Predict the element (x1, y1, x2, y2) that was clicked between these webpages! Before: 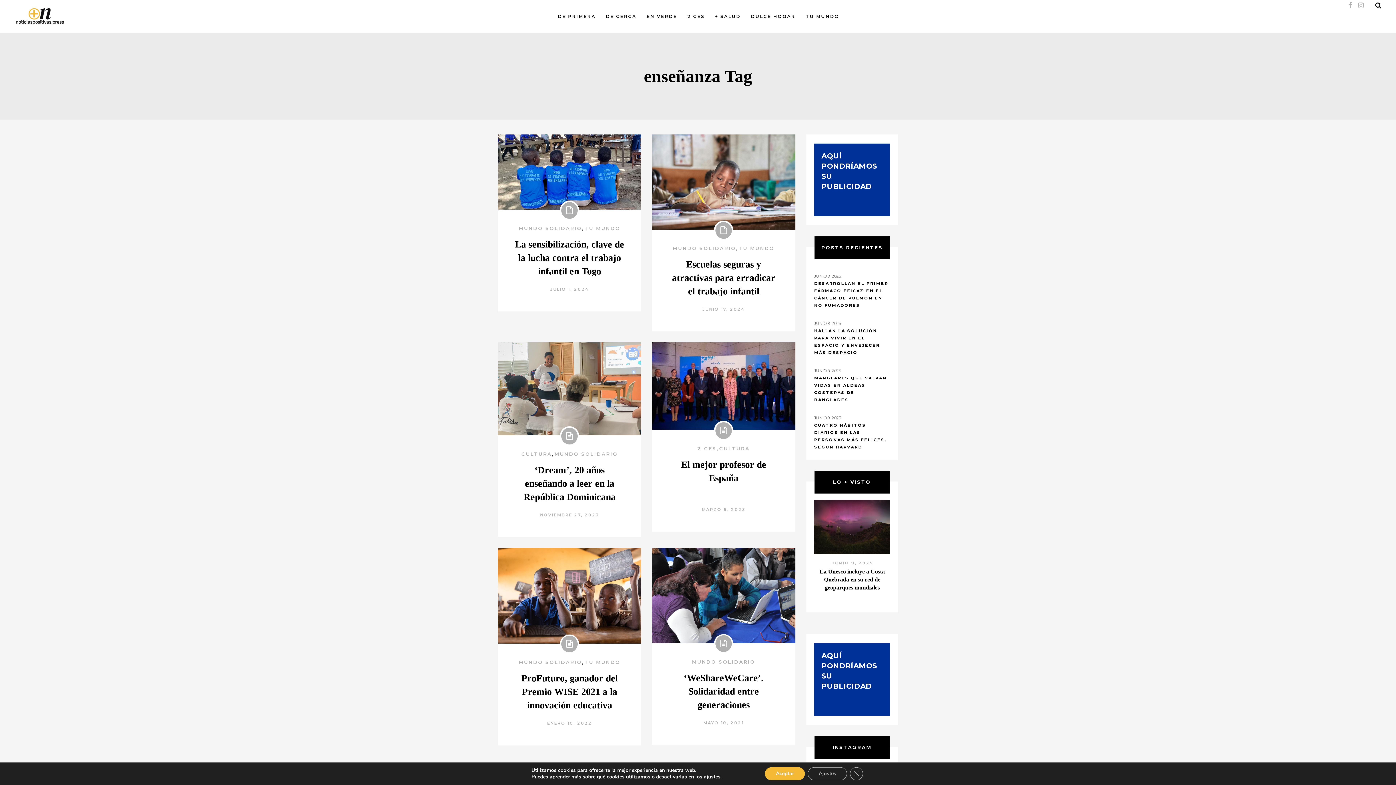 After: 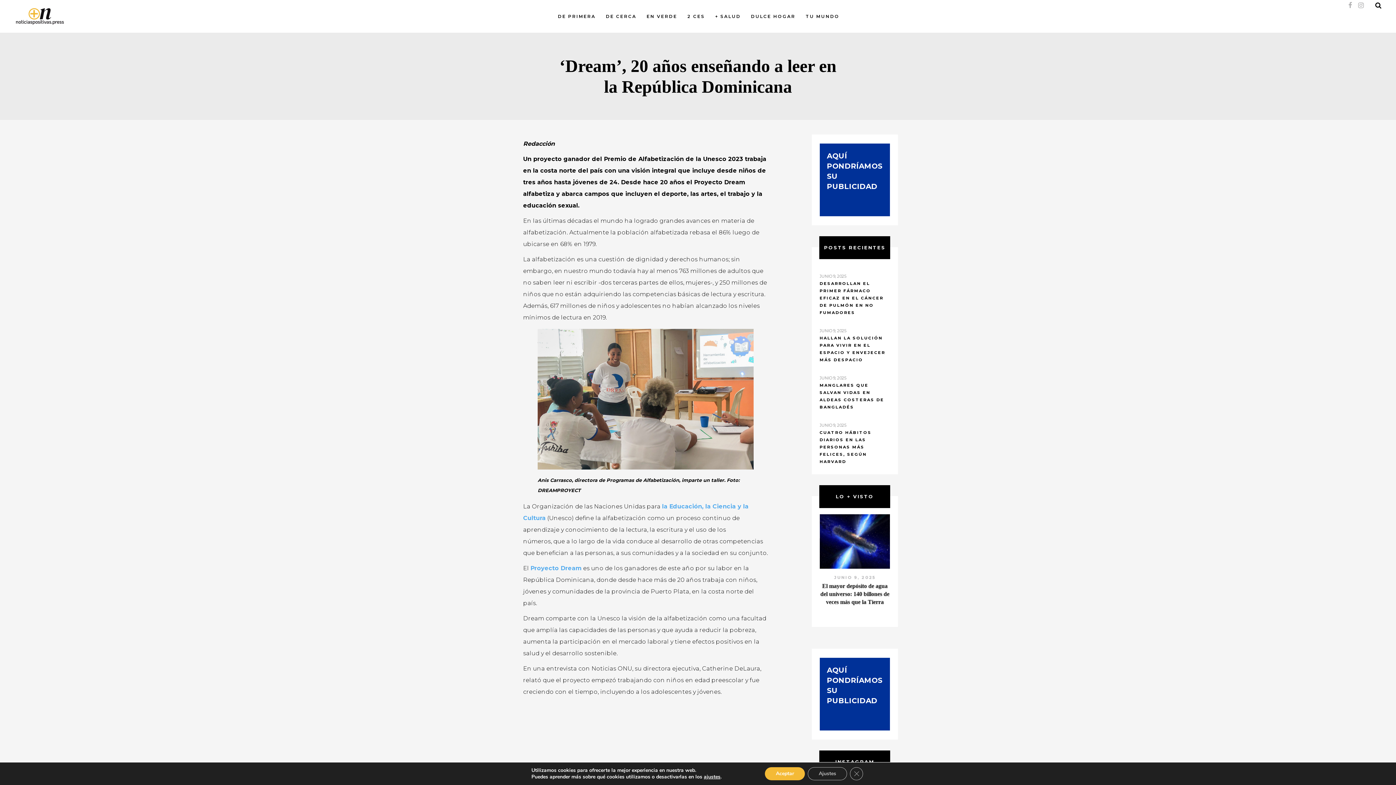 Action: label: ‘Dream’, 20 años enseñando a leer en la República Dominicana bbox: (523, 465, 615, 502)